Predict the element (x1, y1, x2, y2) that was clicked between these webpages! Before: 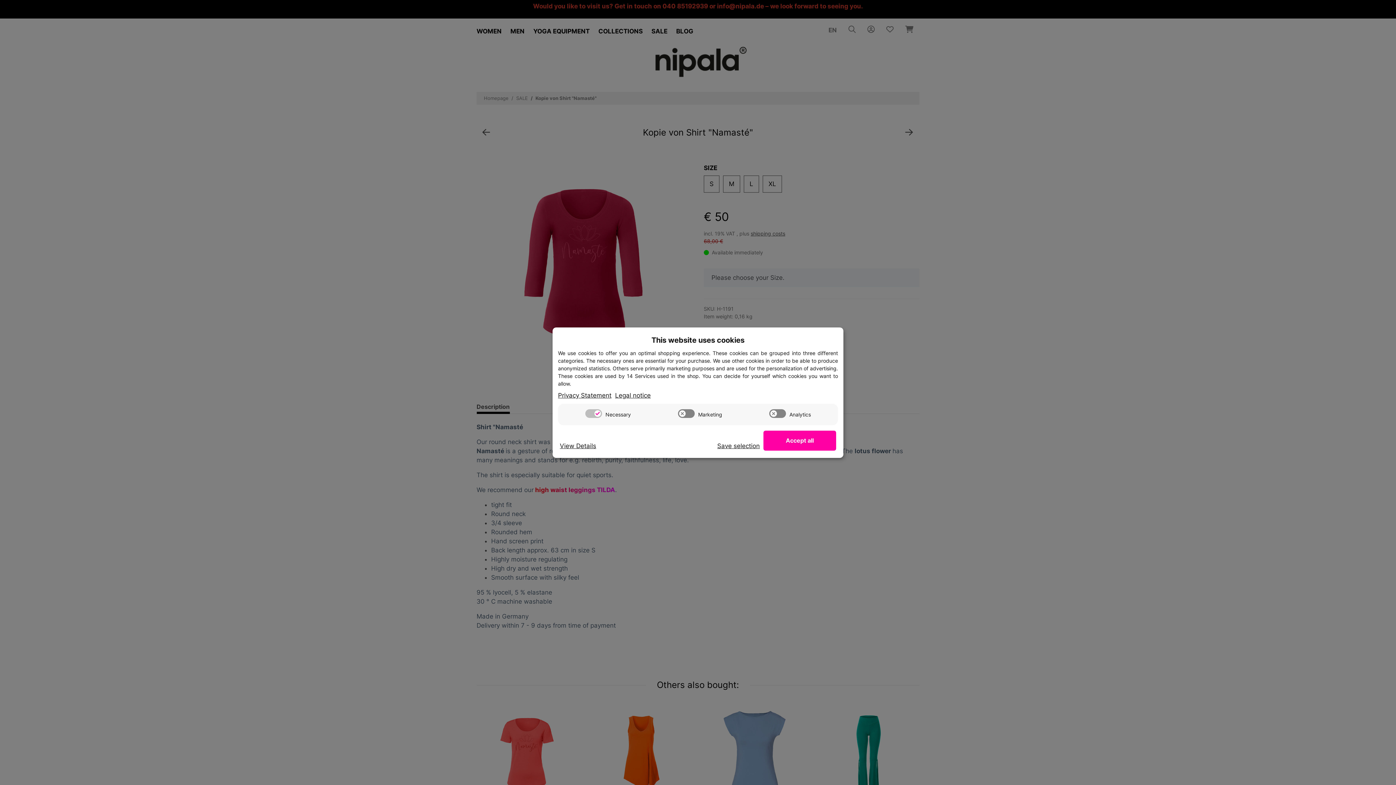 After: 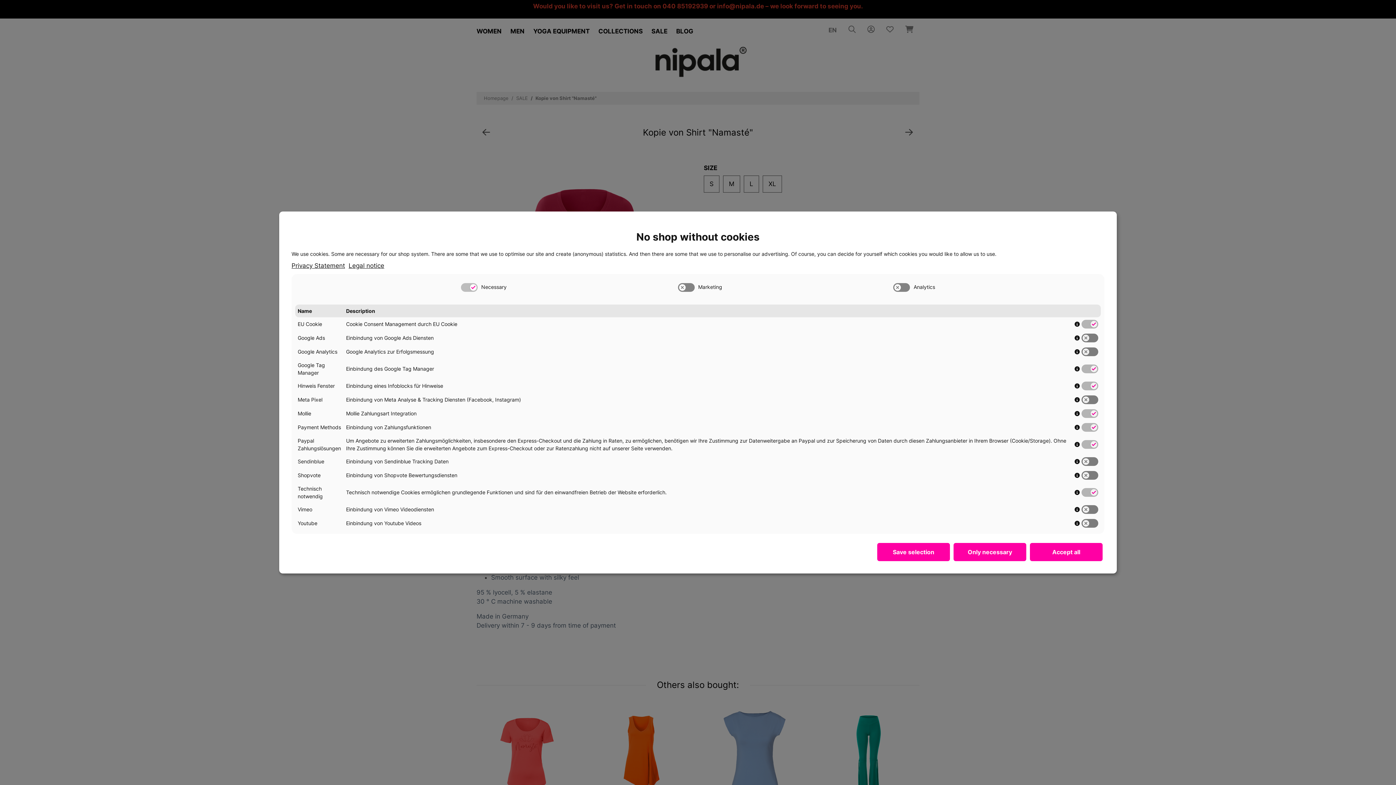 Action: bbox: (560, 441, 596, 450) label: Cookie View Details